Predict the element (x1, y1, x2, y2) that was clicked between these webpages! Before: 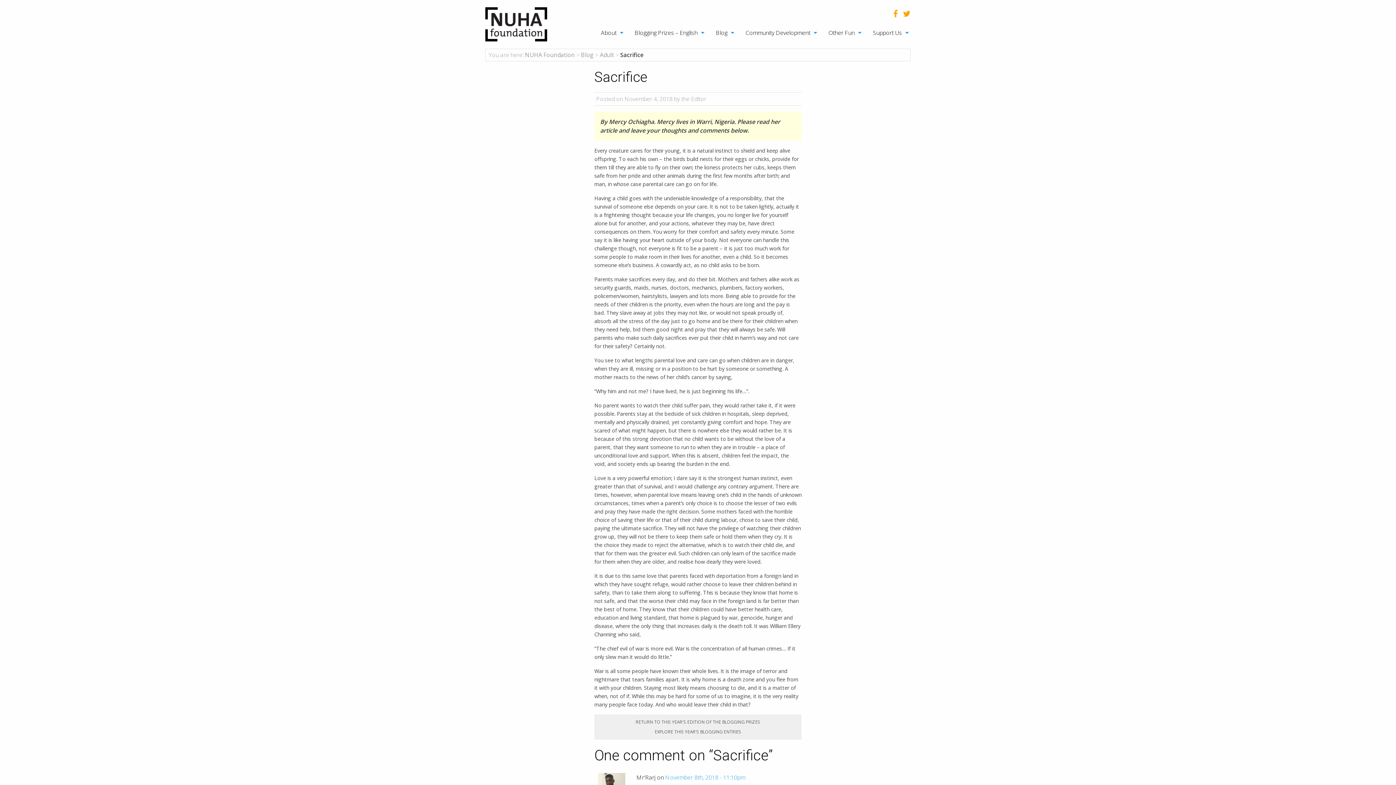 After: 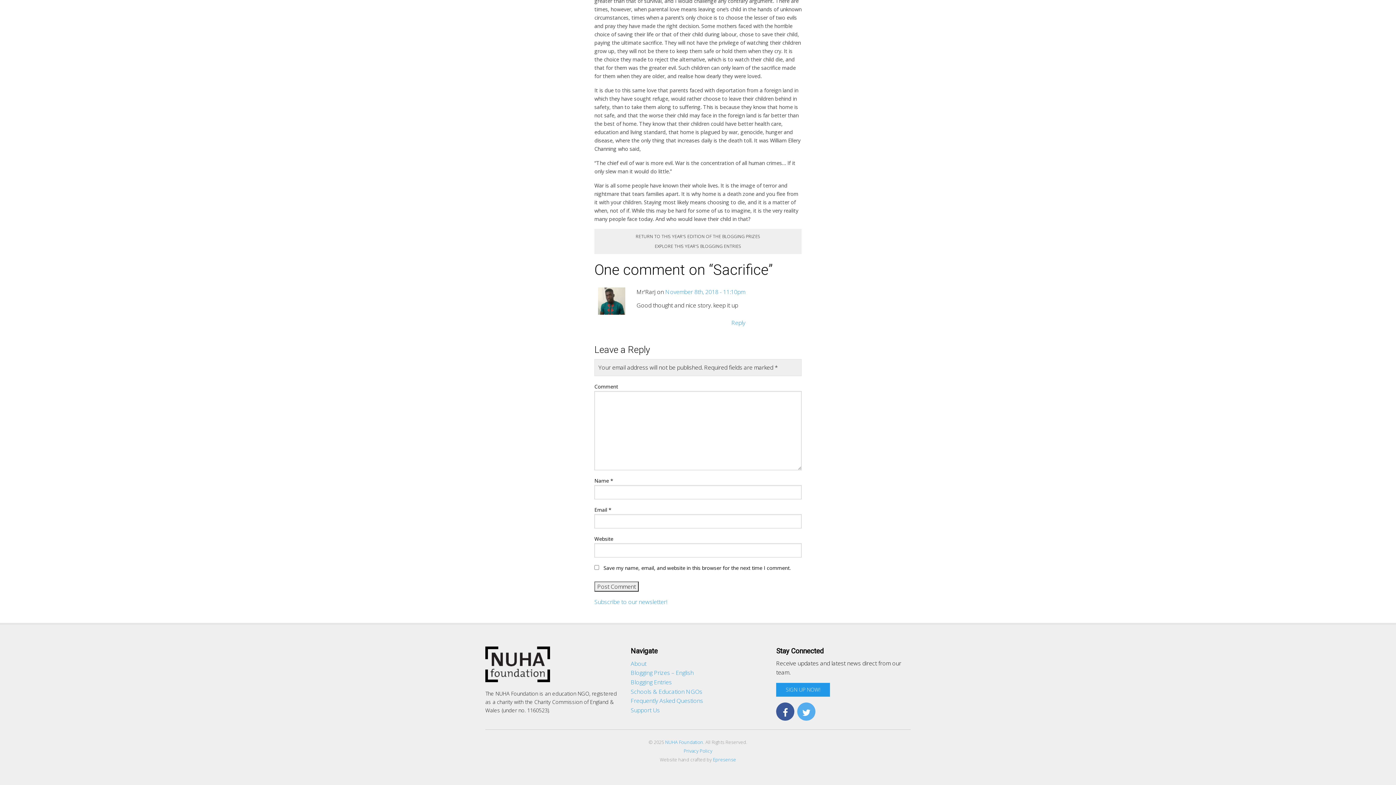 Action: bbox: (665, 773, 745, 781) label: November 8th, 2018 - 11:10pm